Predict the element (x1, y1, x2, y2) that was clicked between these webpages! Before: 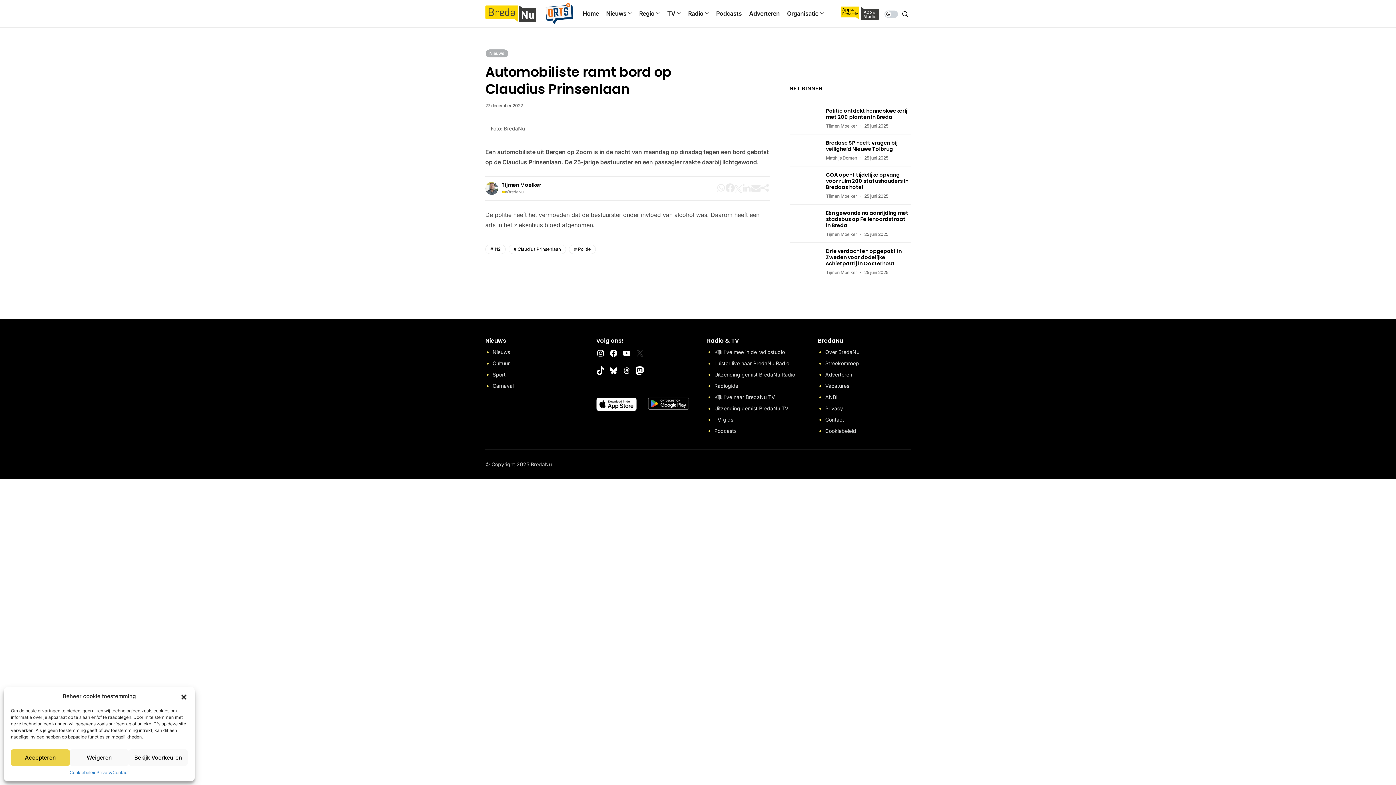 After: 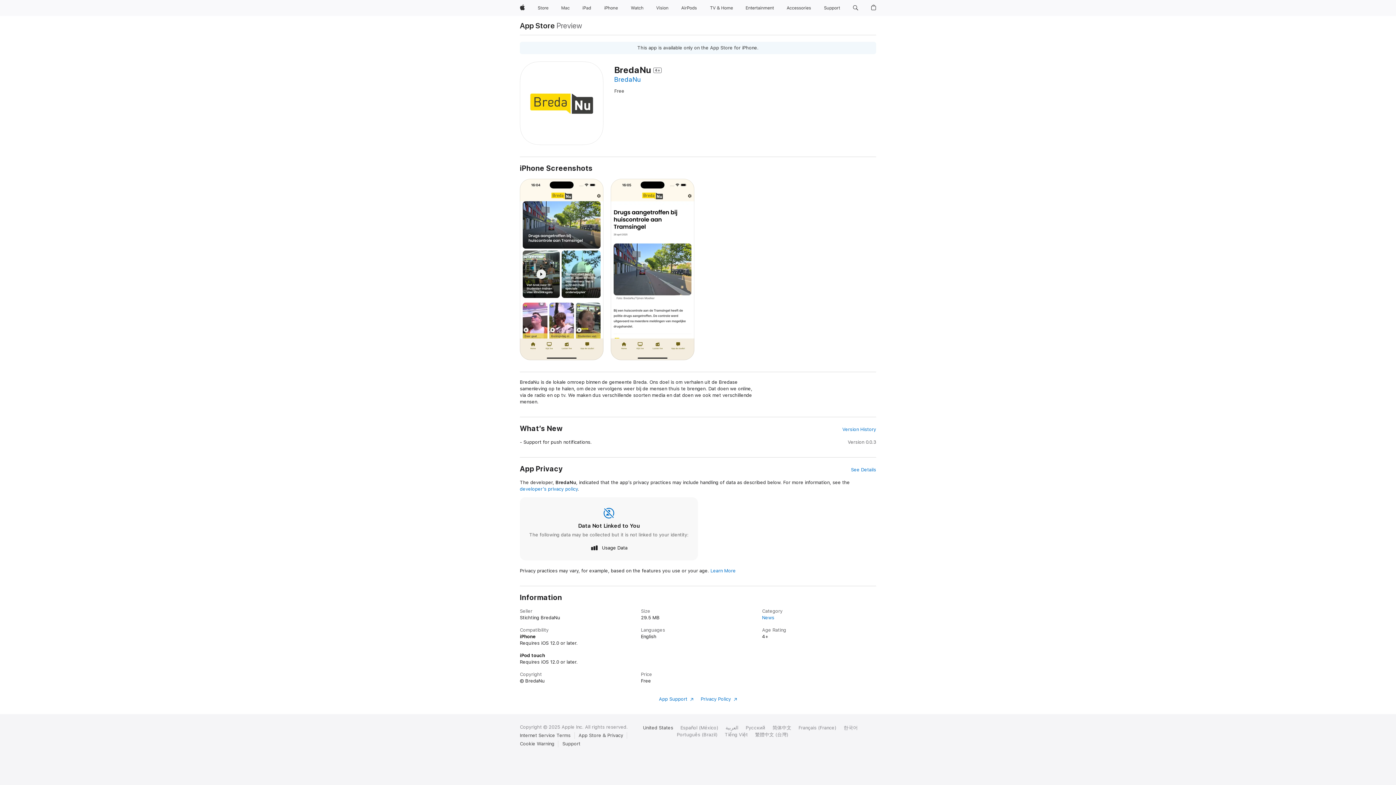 Action: bbox: (596, 397, 637, 411)